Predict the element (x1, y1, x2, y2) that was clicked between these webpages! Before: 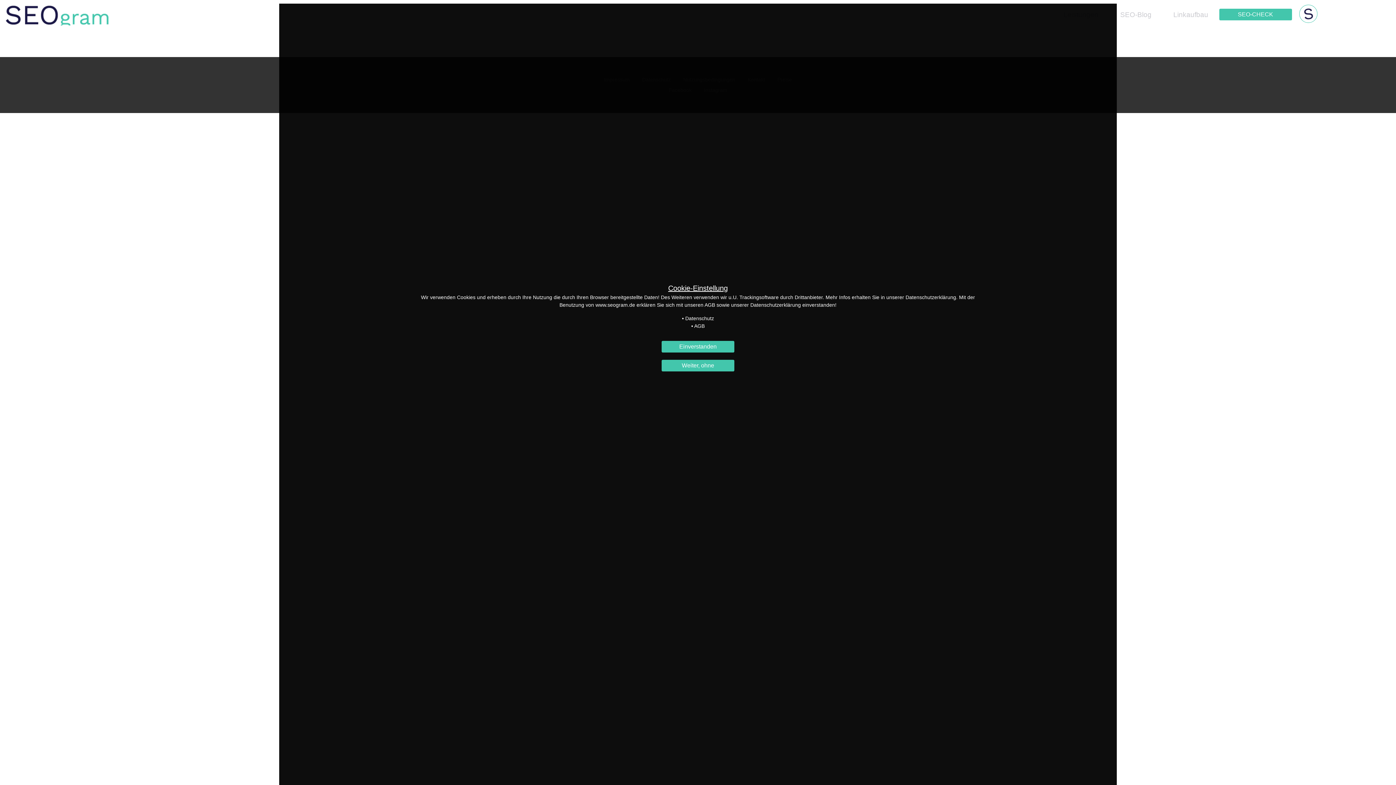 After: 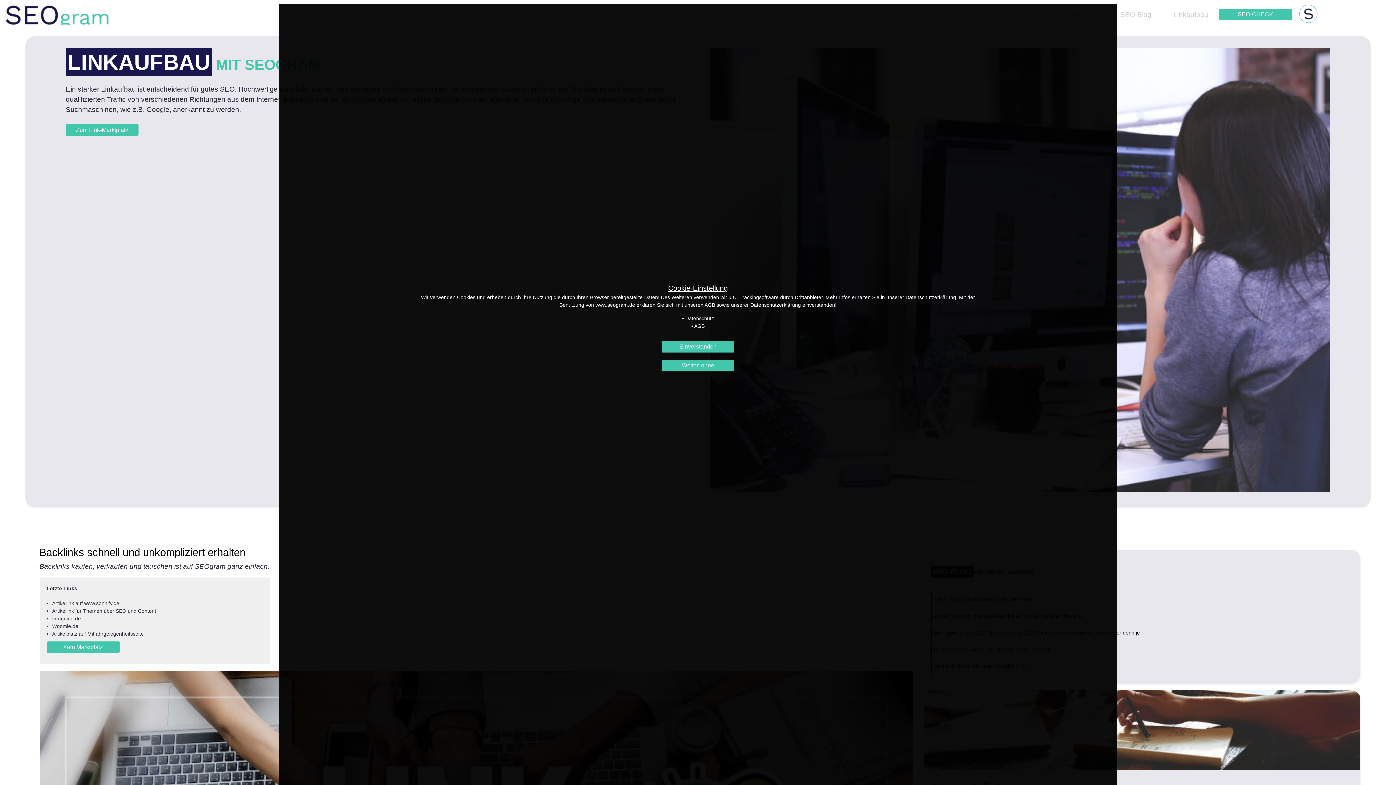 Action: label: Linkaufbau bbox: (1162, 2, 1219, 26)